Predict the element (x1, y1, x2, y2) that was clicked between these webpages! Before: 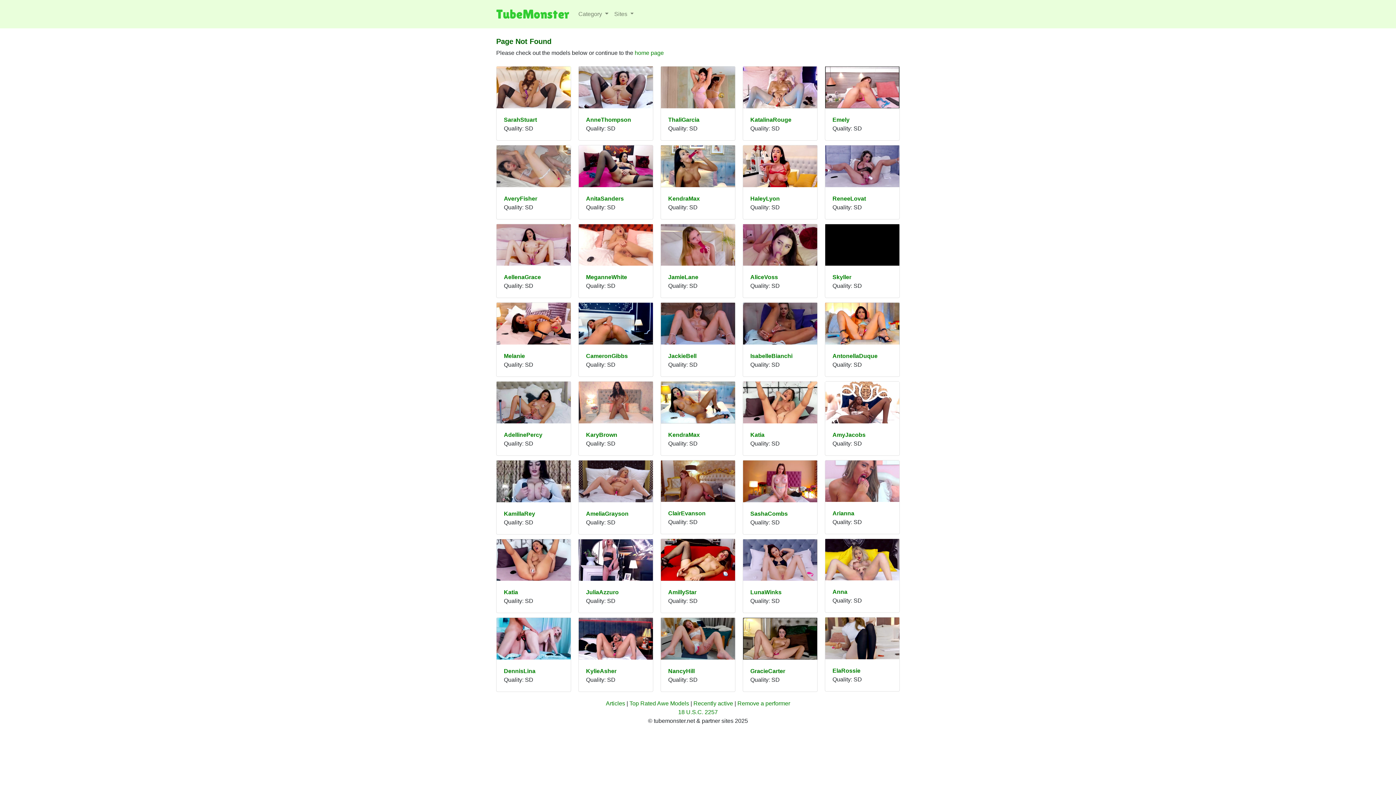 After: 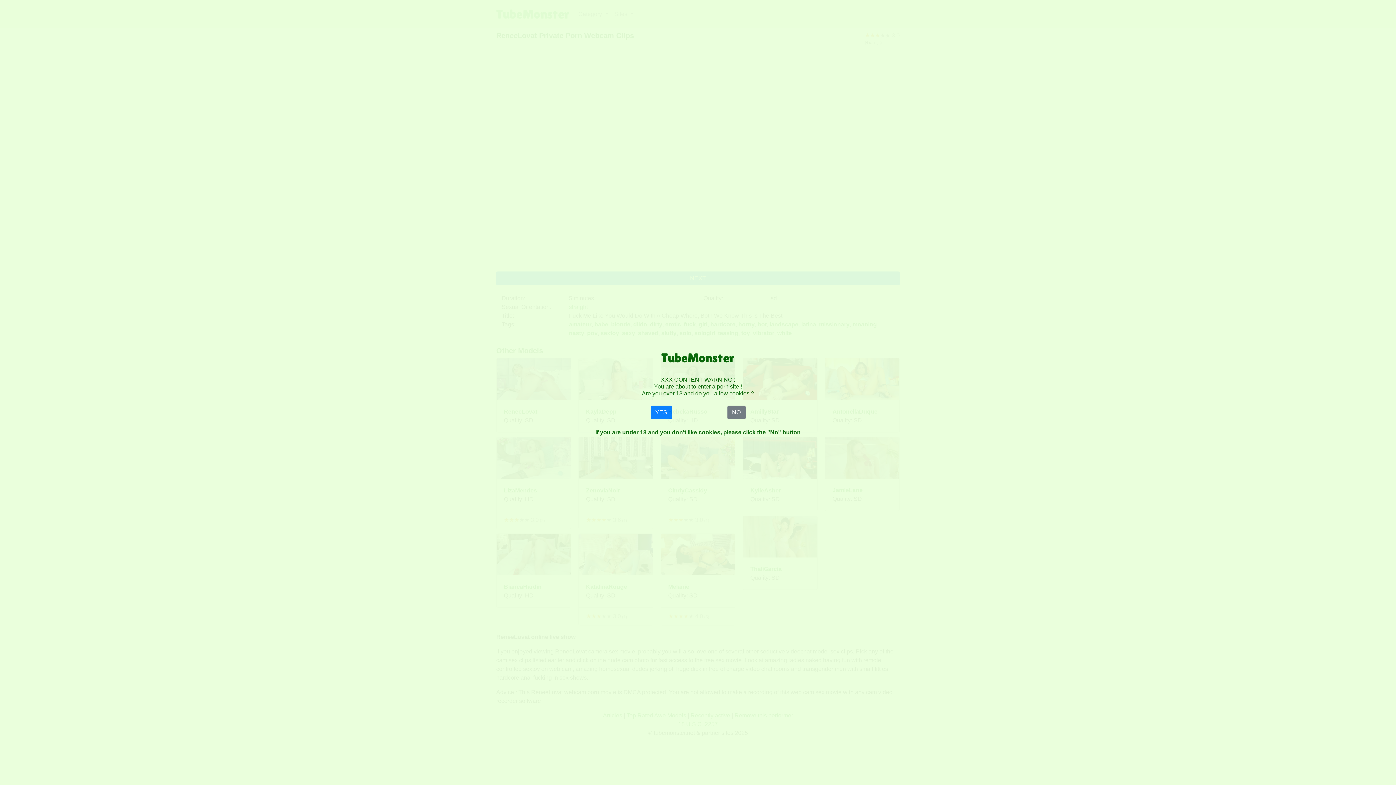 Action: bbox: (832, 195, 866, 201) label: ReneeLovat